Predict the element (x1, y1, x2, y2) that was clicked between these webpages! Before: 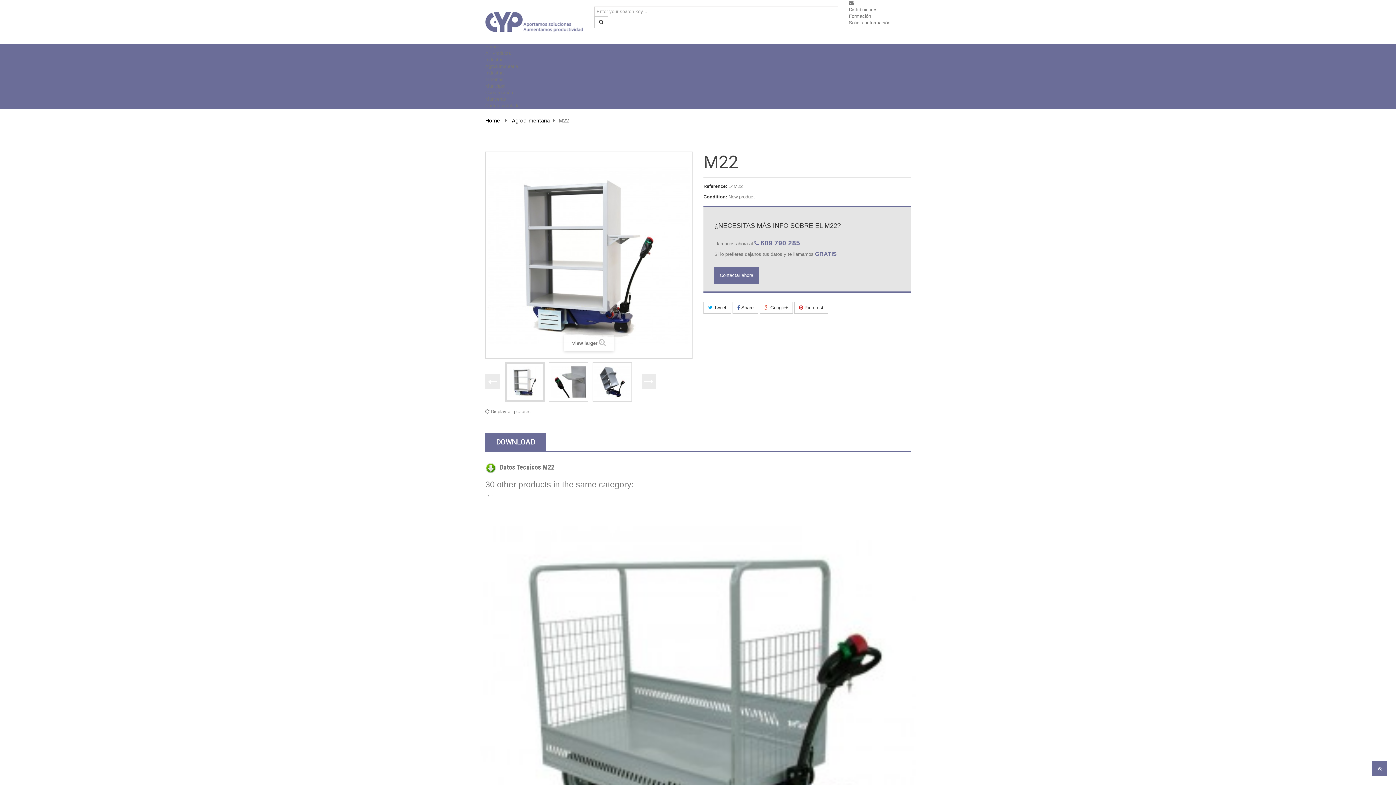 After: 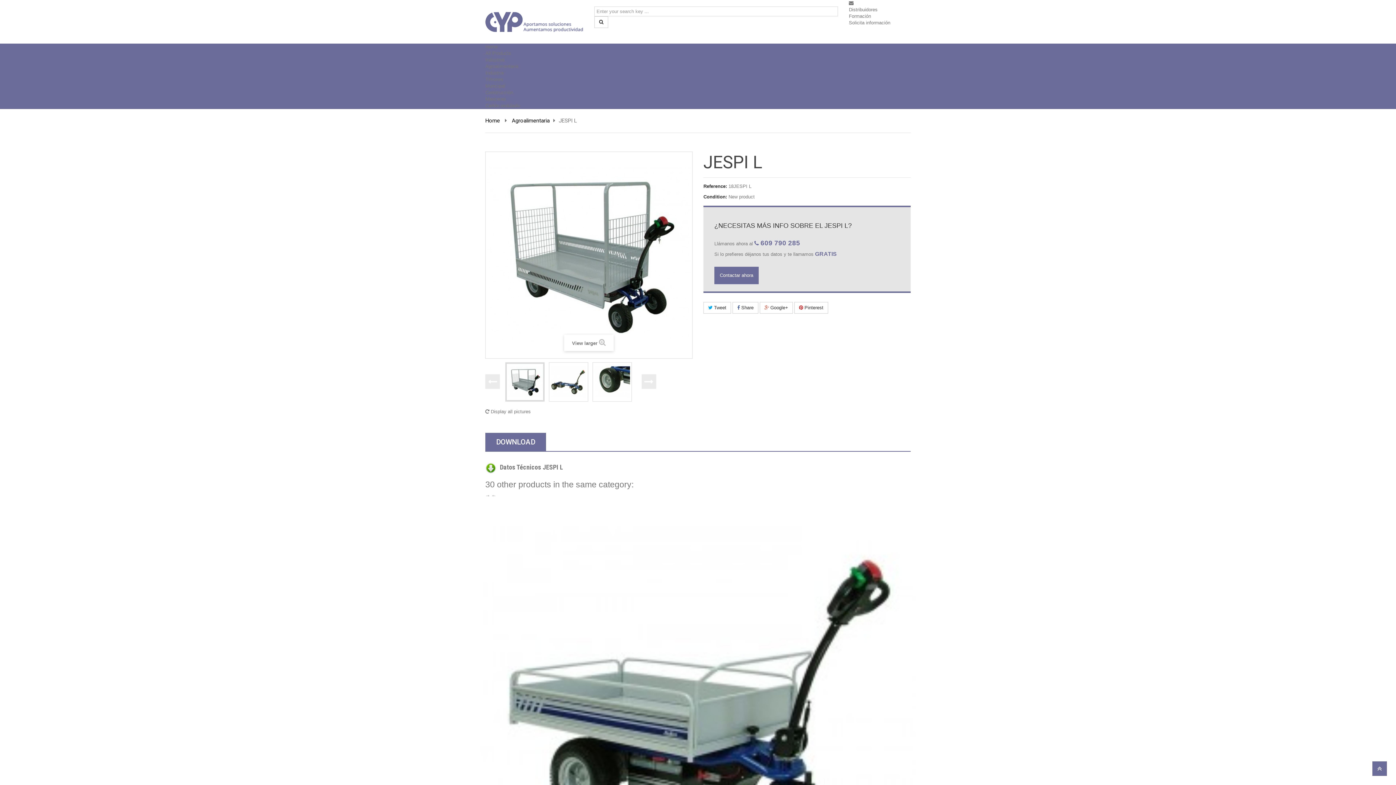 Action: bbox: (480, 499, 916, 935)